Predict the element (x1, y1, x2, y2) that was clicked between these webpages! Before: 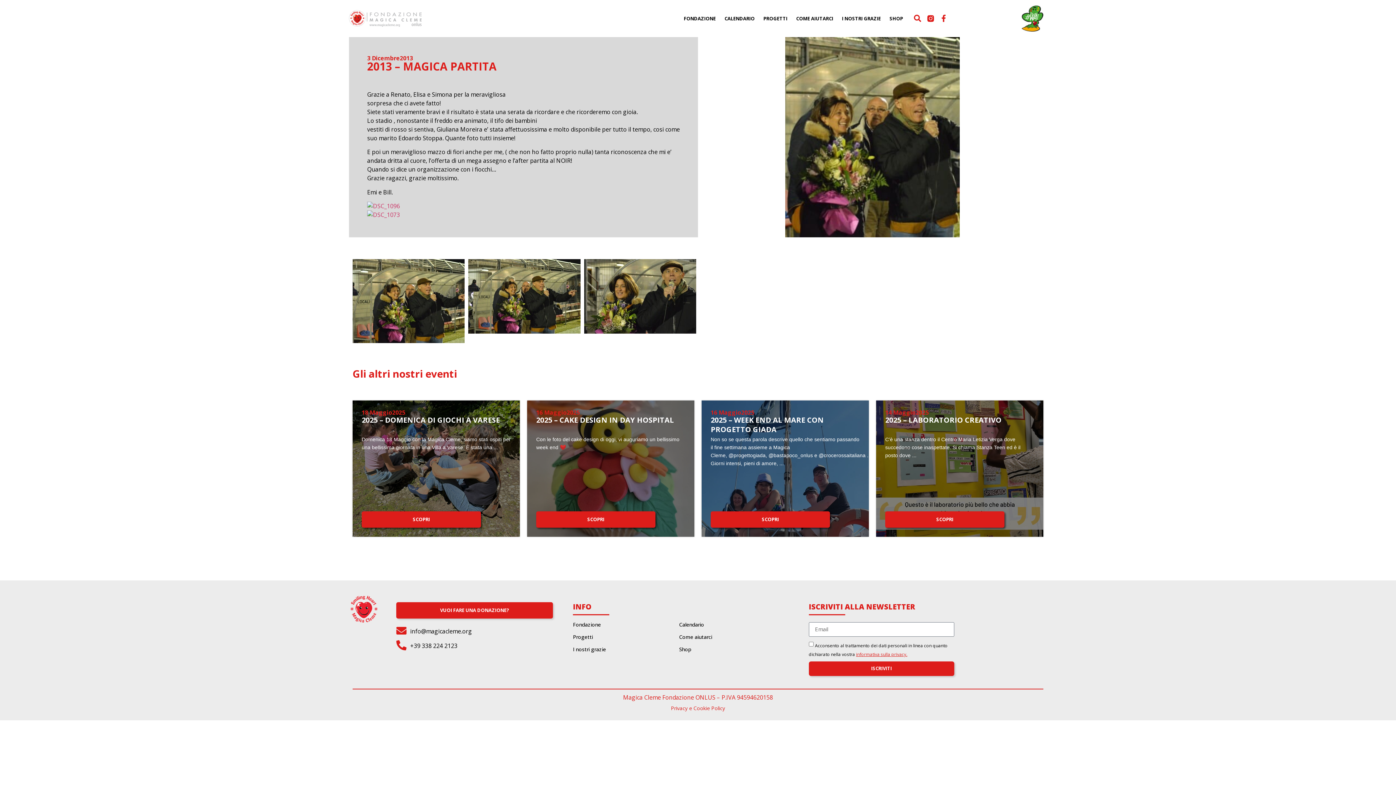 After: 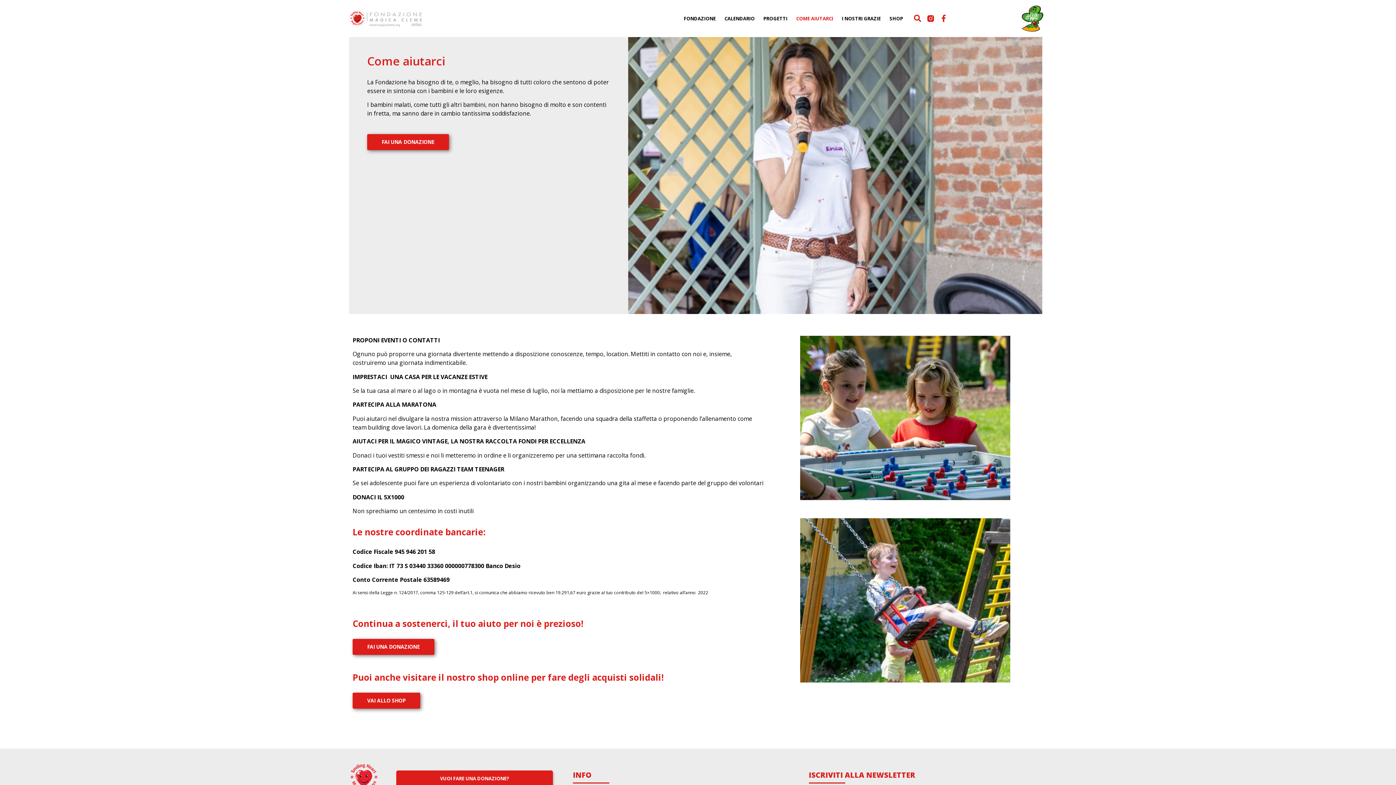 Action: label: COME AIUTARCI bbox: (792, 10, 837, 26)